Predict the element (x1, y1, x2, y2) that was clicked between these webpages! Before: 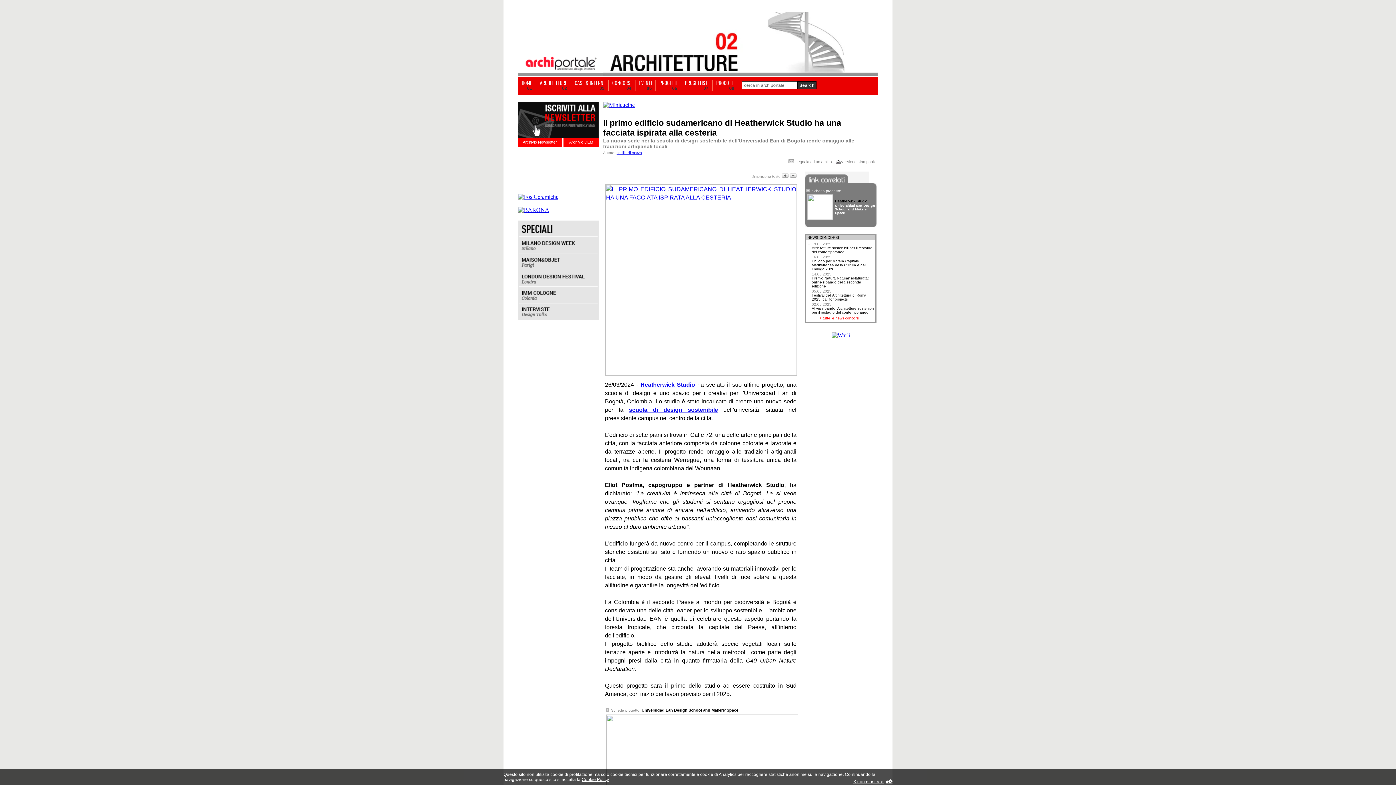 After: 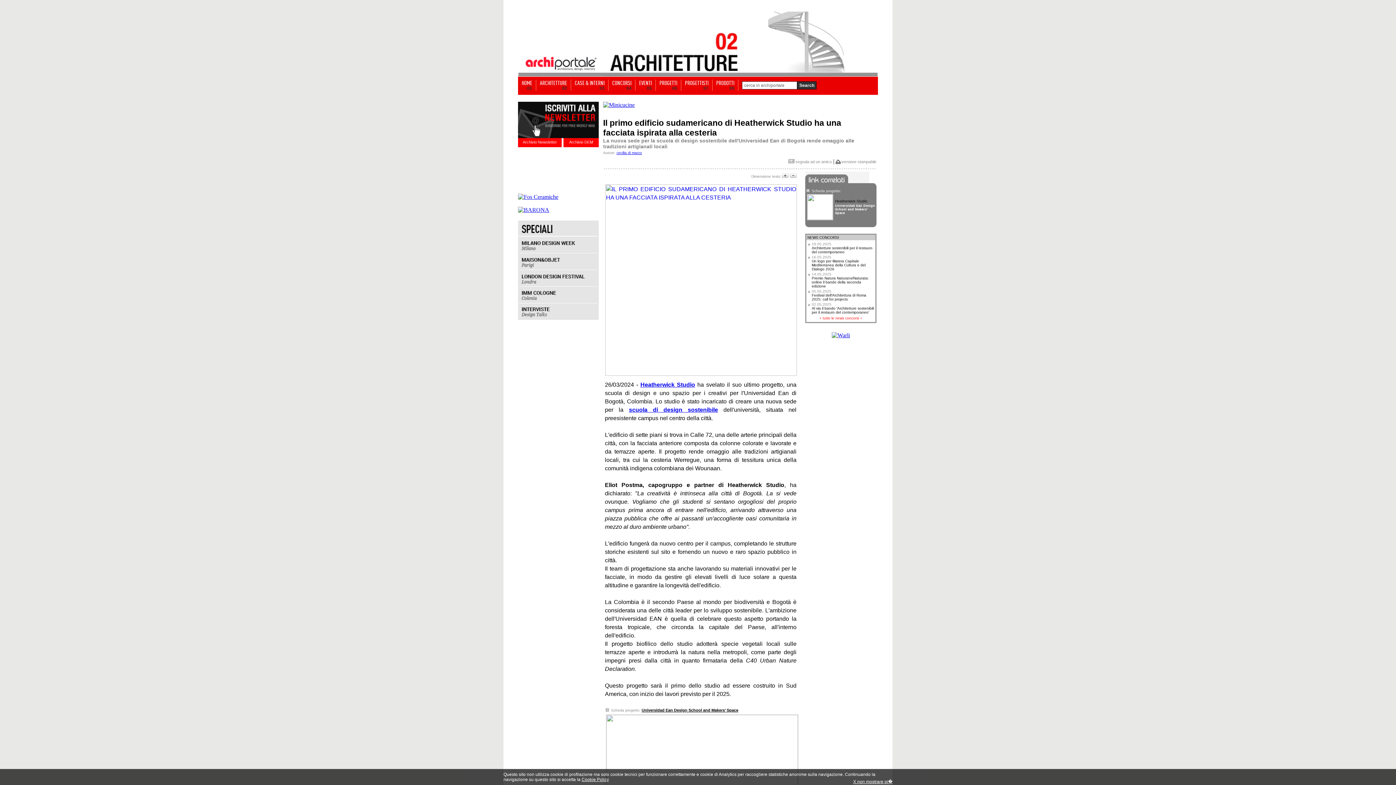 Action: bbox: (518, 206, 549, 213)